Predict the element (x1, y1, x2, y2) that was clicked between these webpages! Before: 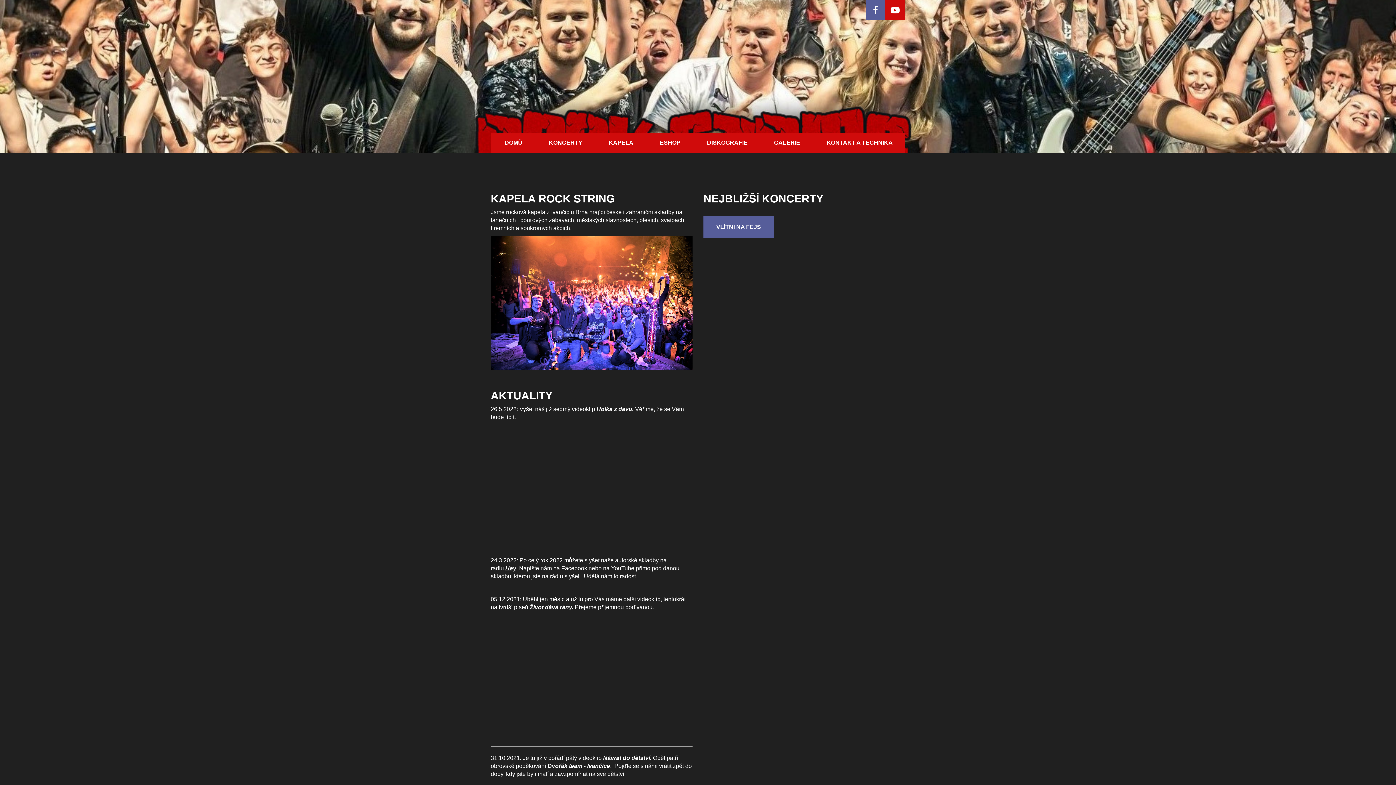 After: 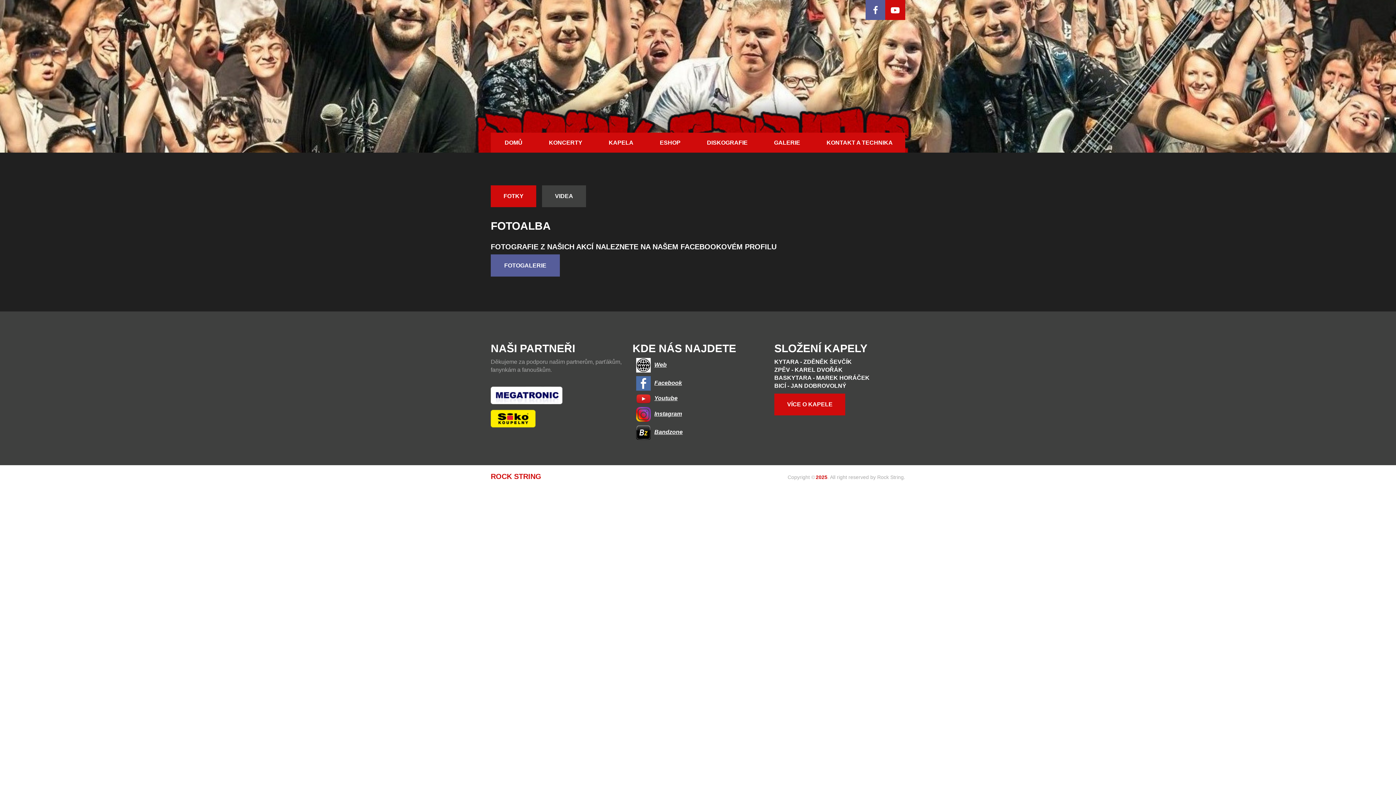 Action: bbox: (767, 133, 805, 151) label:  GALERIE